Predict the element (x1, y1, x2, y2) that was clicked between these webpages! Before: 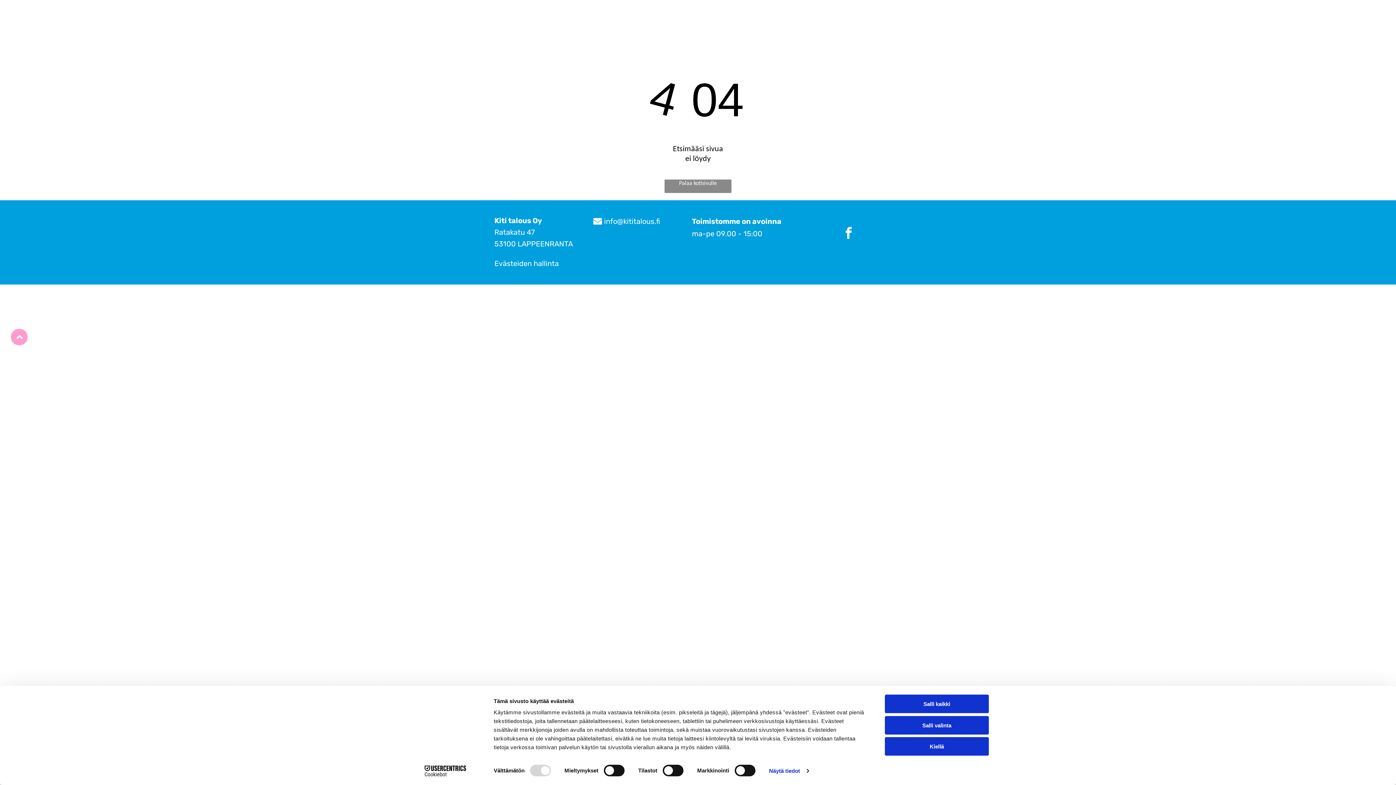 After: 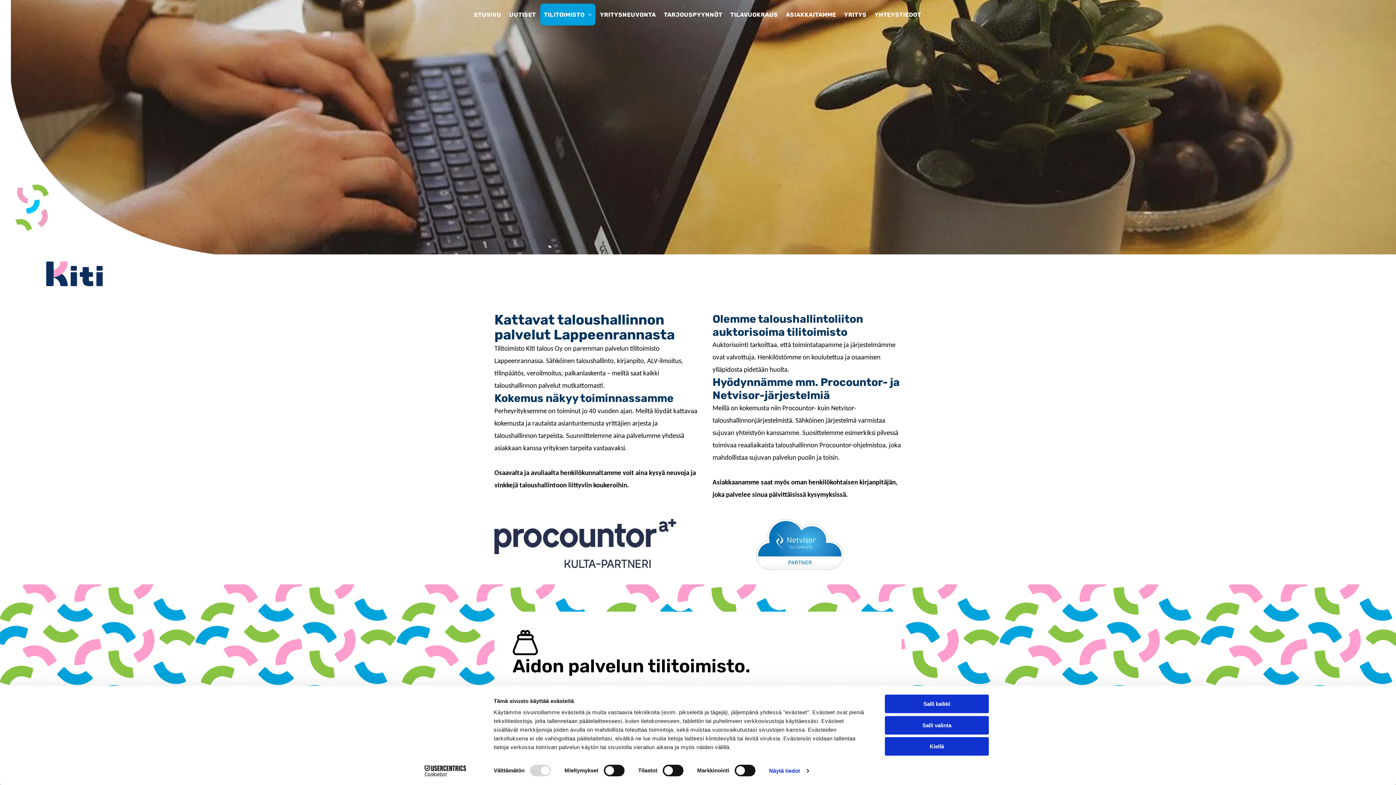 Action: label: TILITOIMISTO bbox: (540, 3, 595, 25)